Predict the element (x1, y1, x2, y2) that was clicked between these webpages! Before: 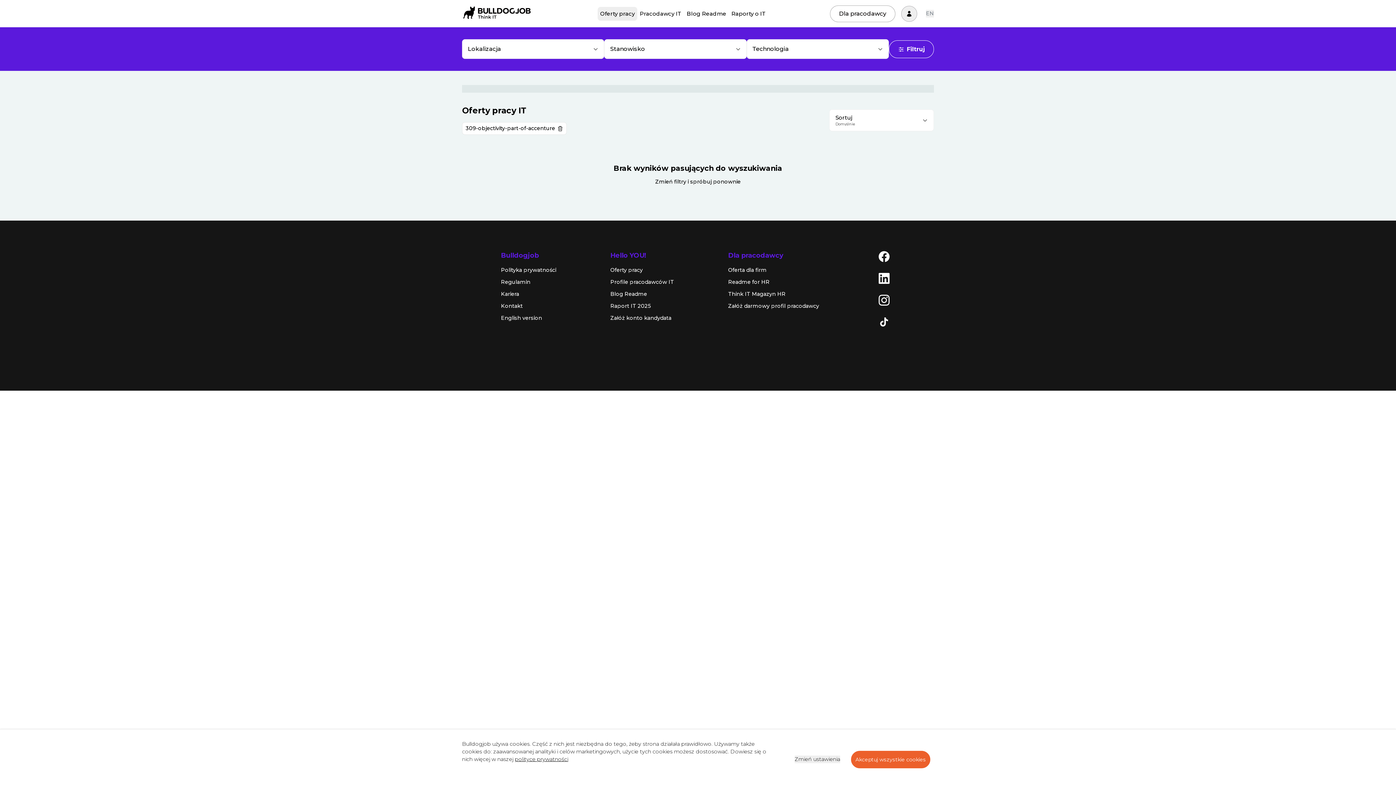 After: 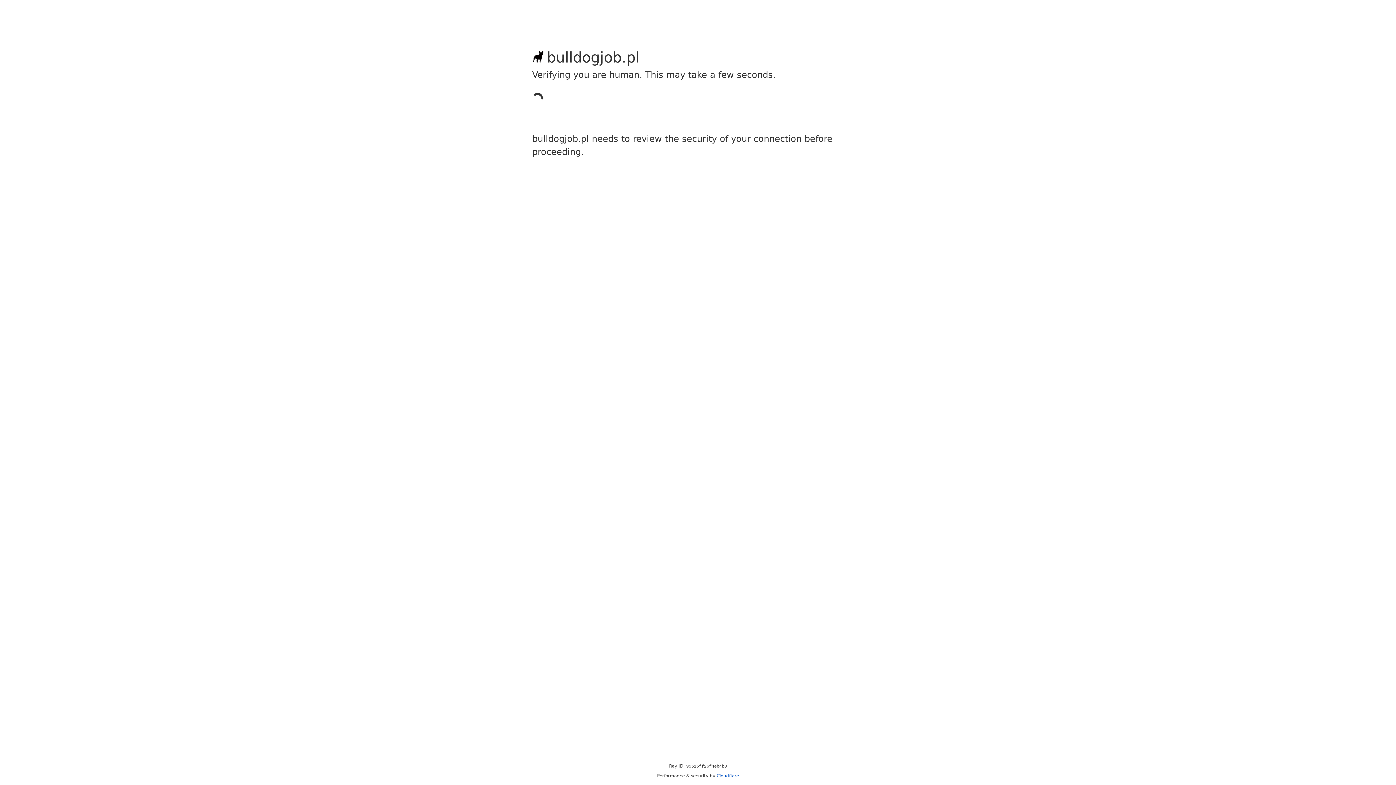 Action: label: 309-objectivity-part-of-accenture bbox: (462, 122, 566, 134)